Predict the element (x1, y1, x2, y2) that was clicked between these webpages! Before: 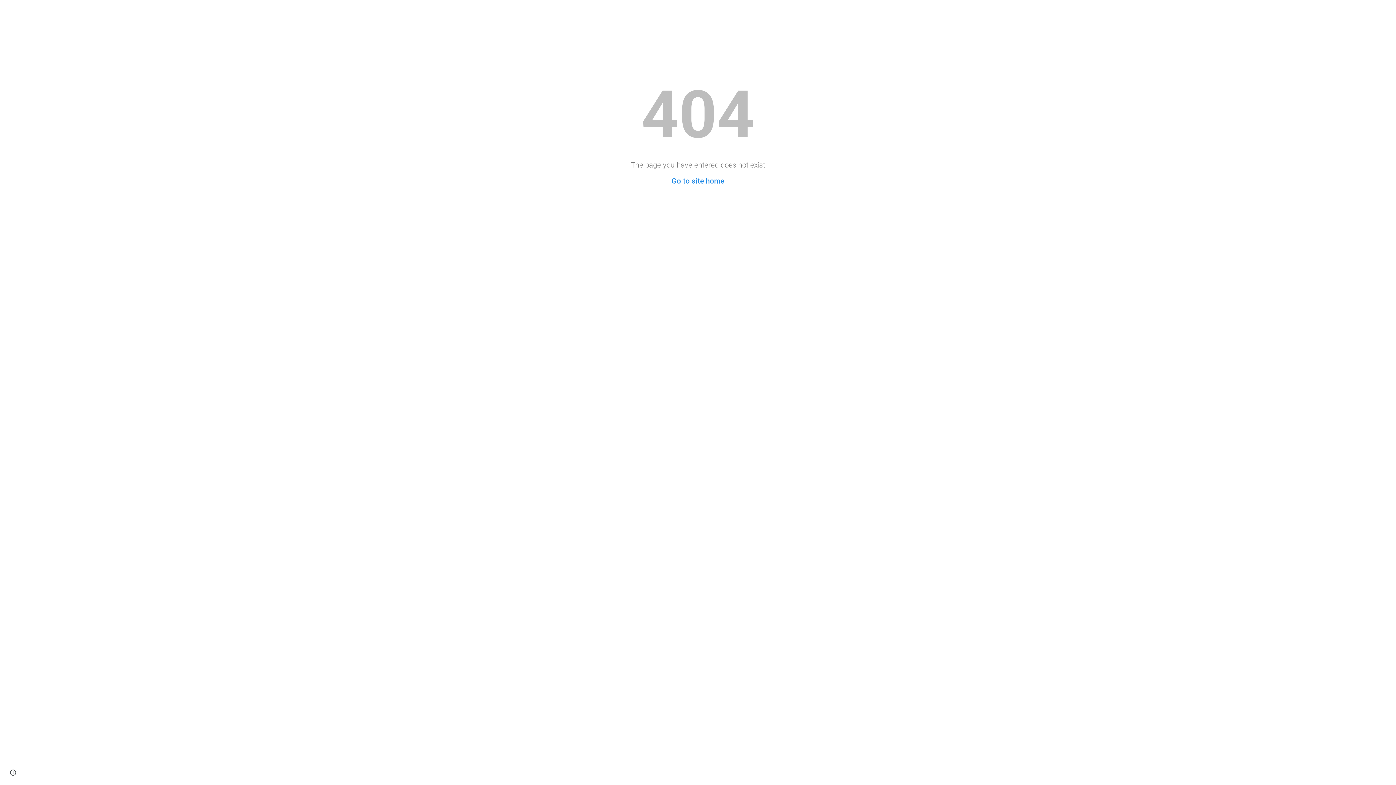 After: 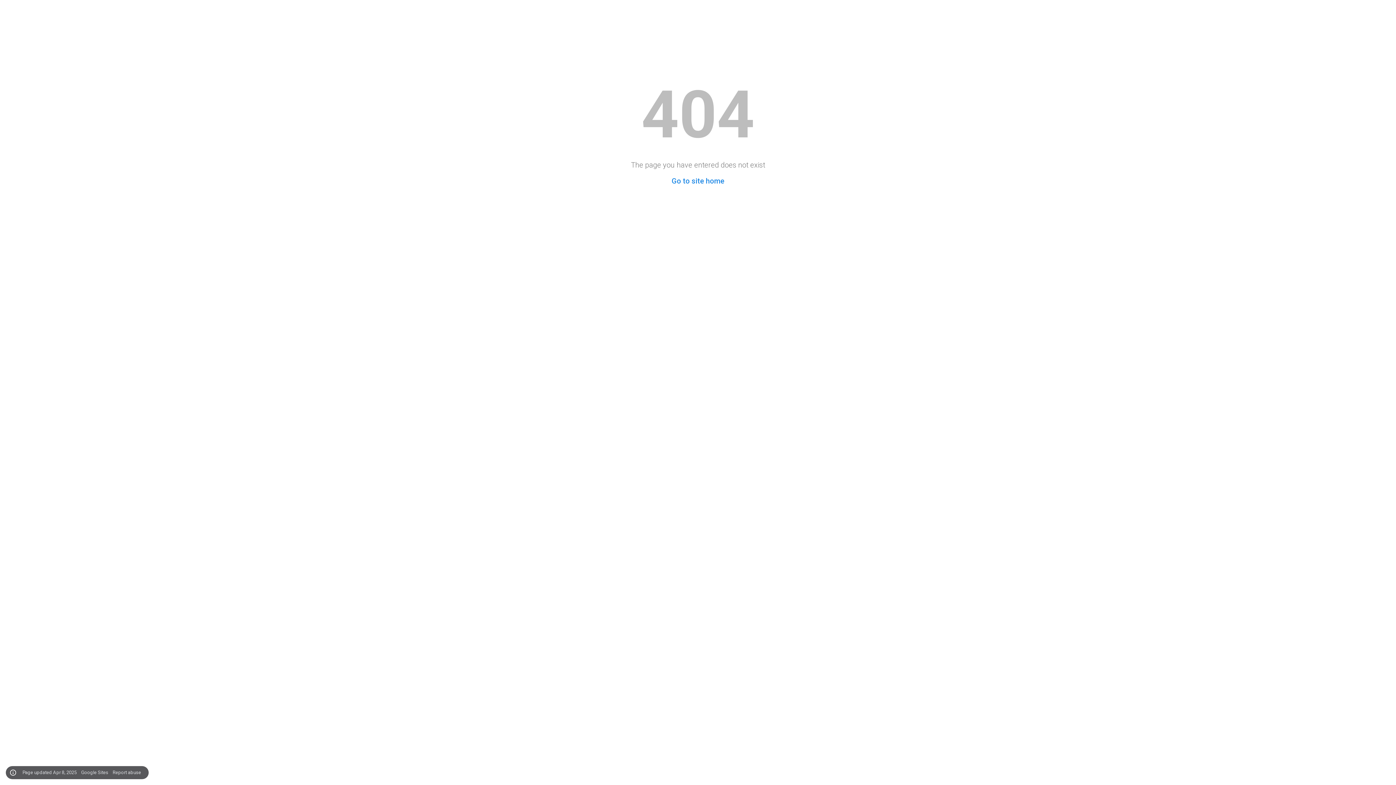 Action: label: Site actions bbox: (8, 768, 18, 778)